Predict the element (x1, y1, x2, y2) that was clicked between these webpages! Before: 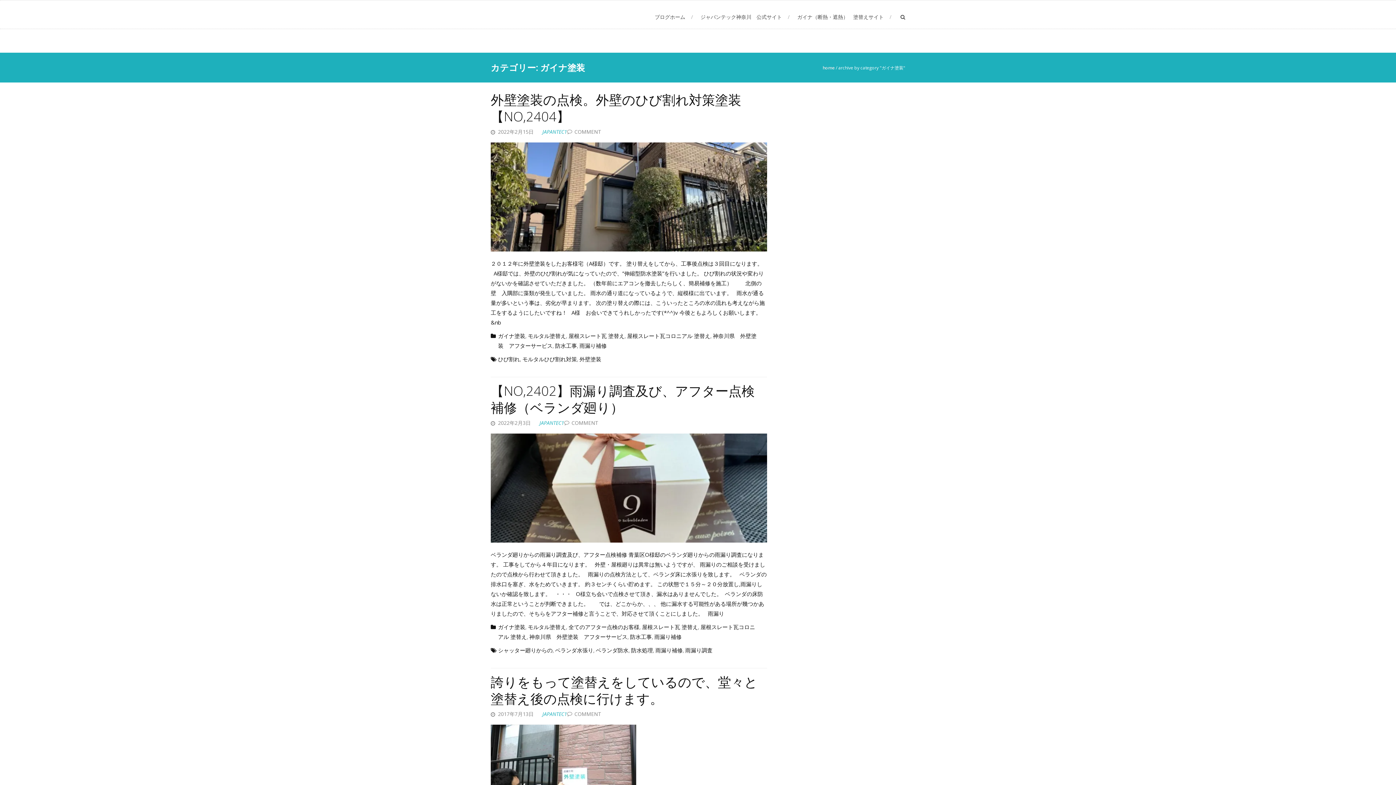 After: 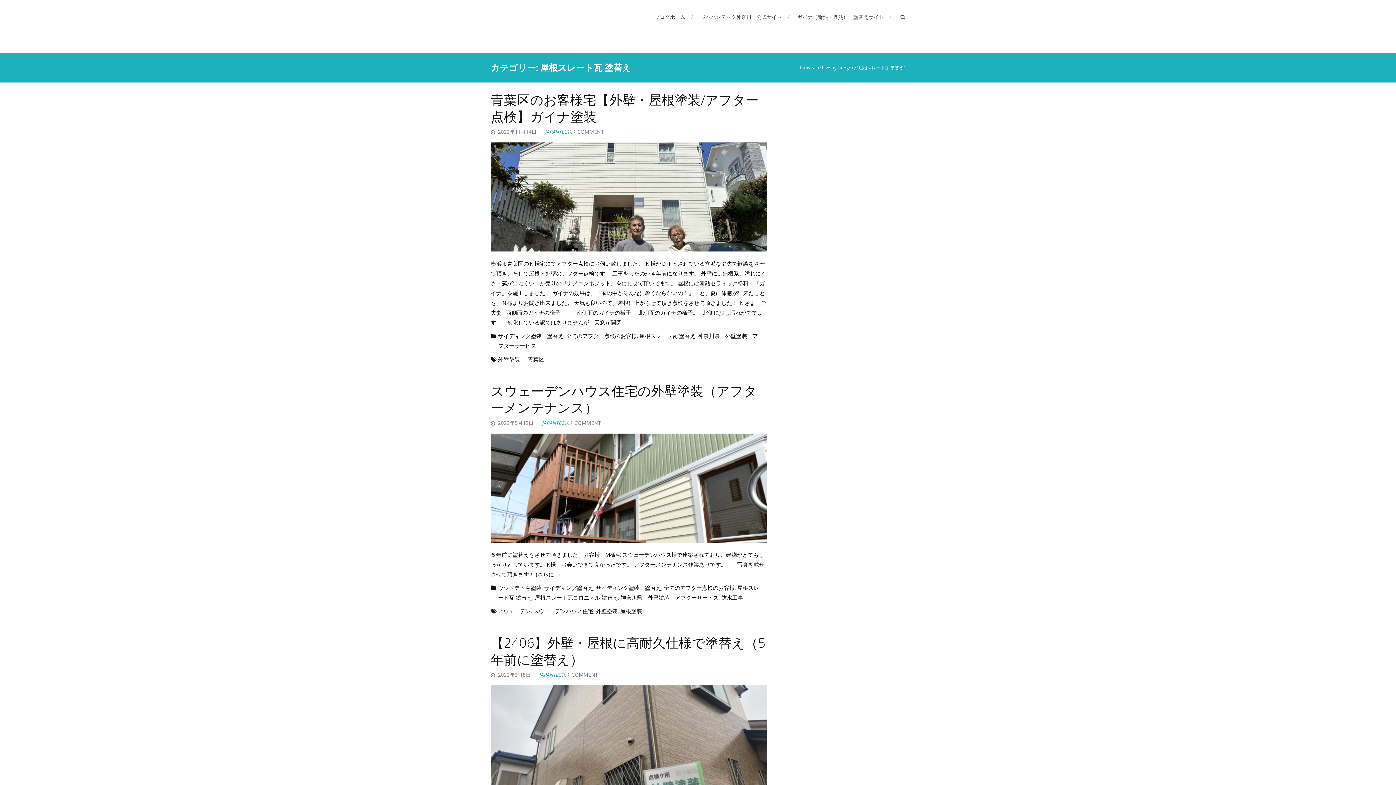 Action: bbox: (568, 332, 624, 339) label: 屋根スレート瓦 塗替え